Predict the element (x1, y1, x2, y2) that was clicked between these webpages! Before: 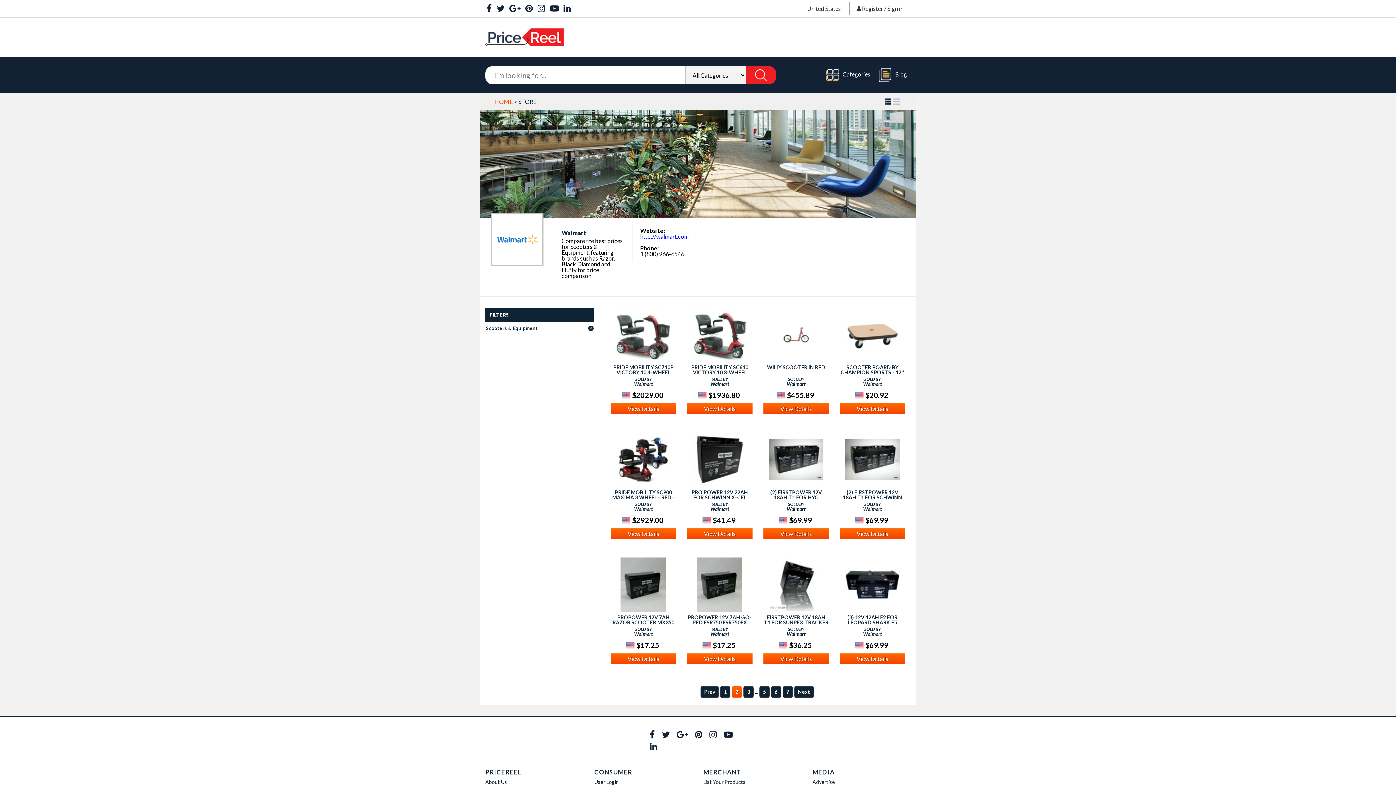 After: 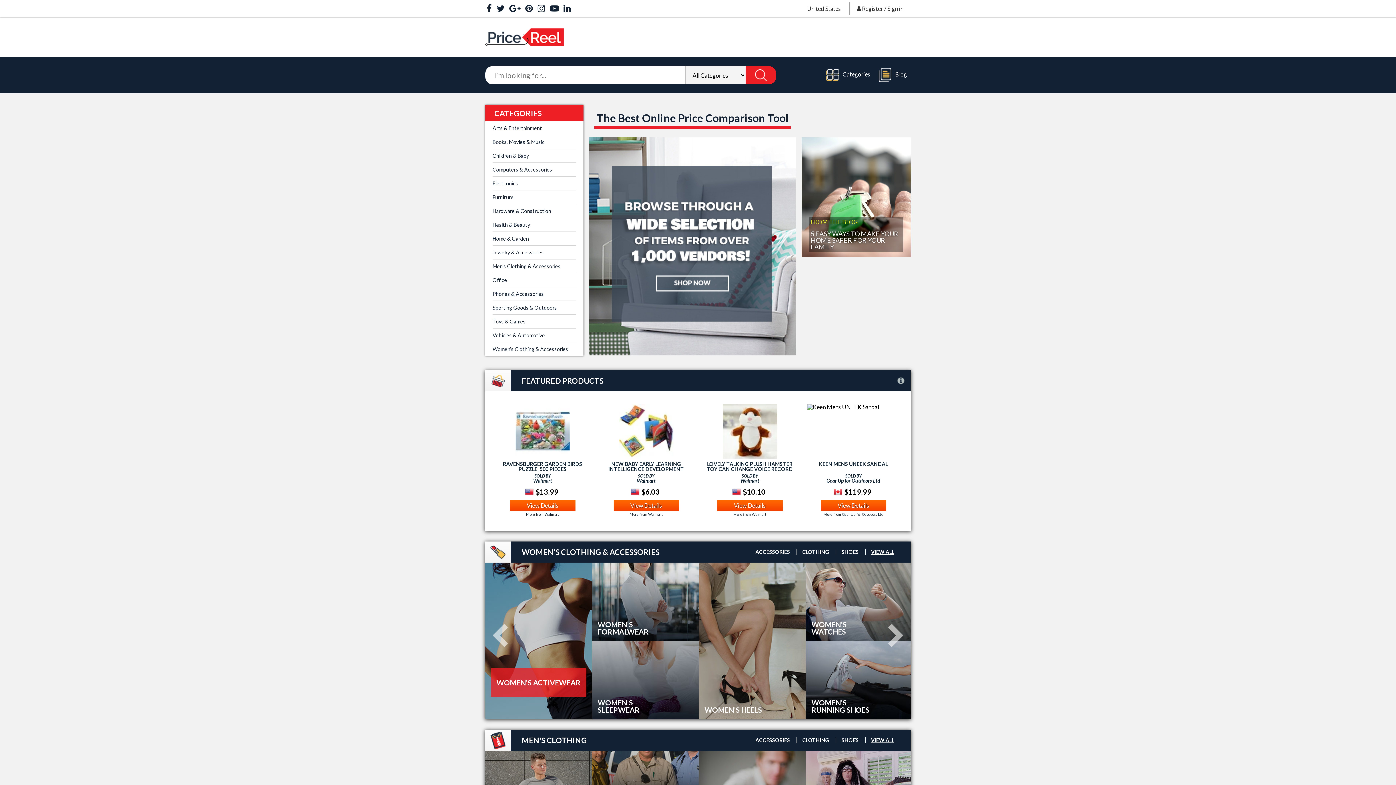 Action: bbox: (485, 41, 564, 48)